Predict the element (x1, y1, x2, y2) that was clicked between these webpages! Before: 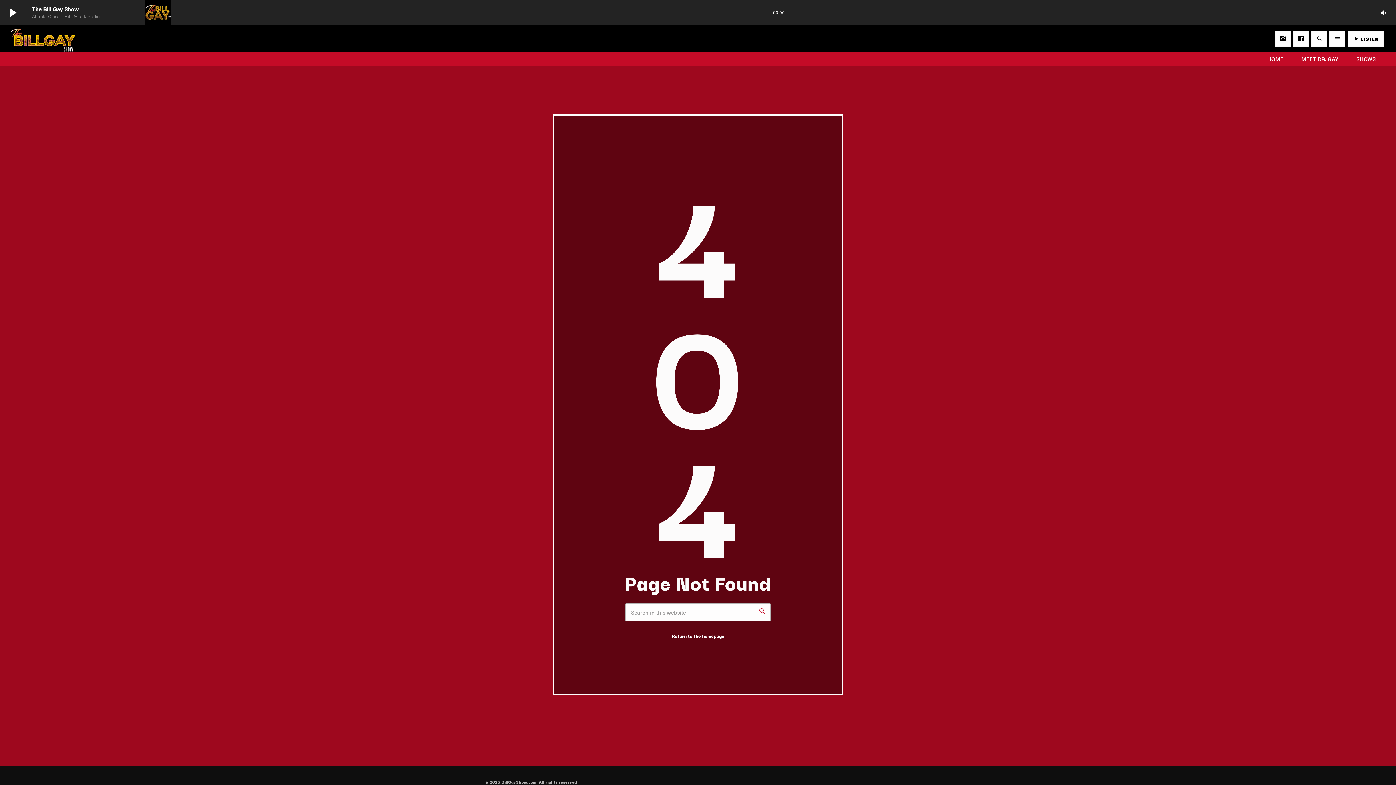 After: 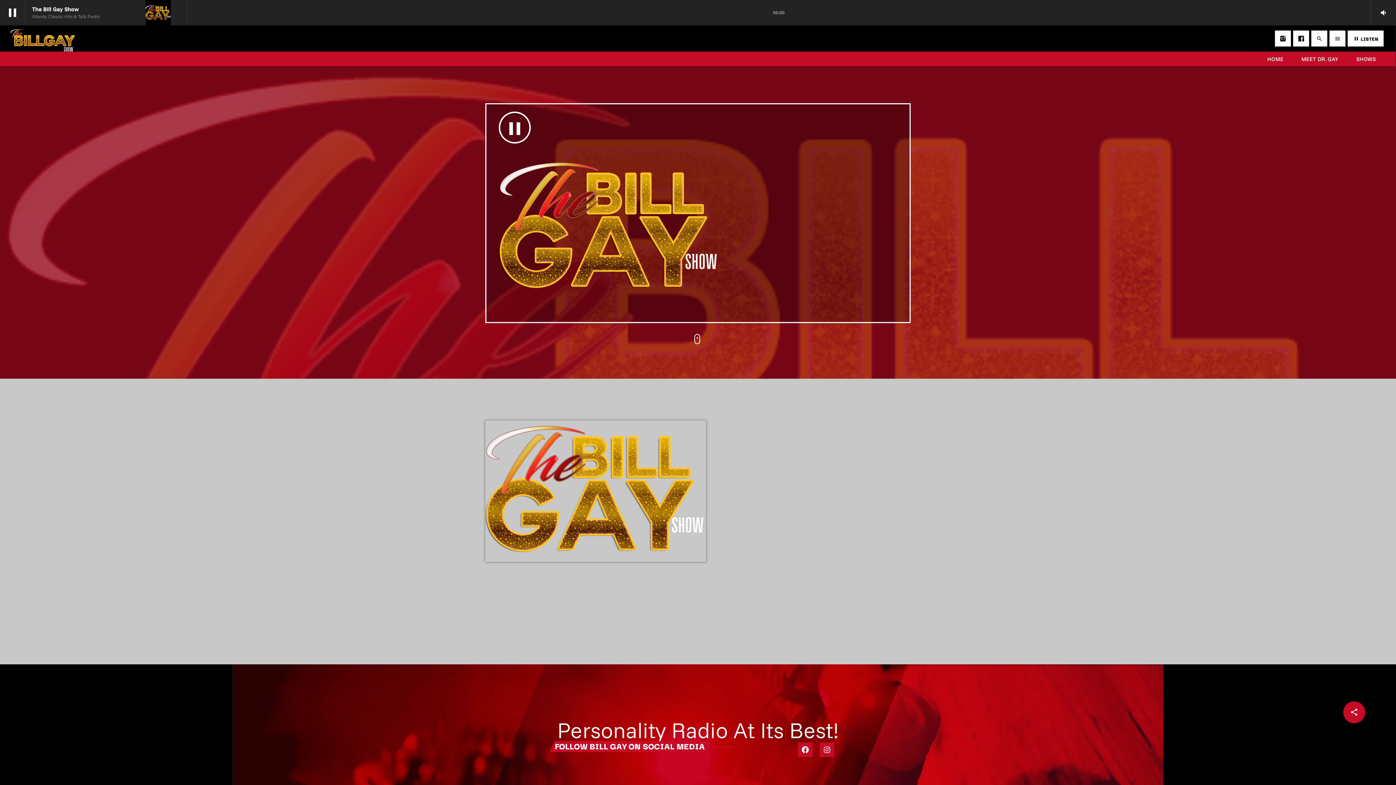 Action: bbox: (145, 0, 170, 25)